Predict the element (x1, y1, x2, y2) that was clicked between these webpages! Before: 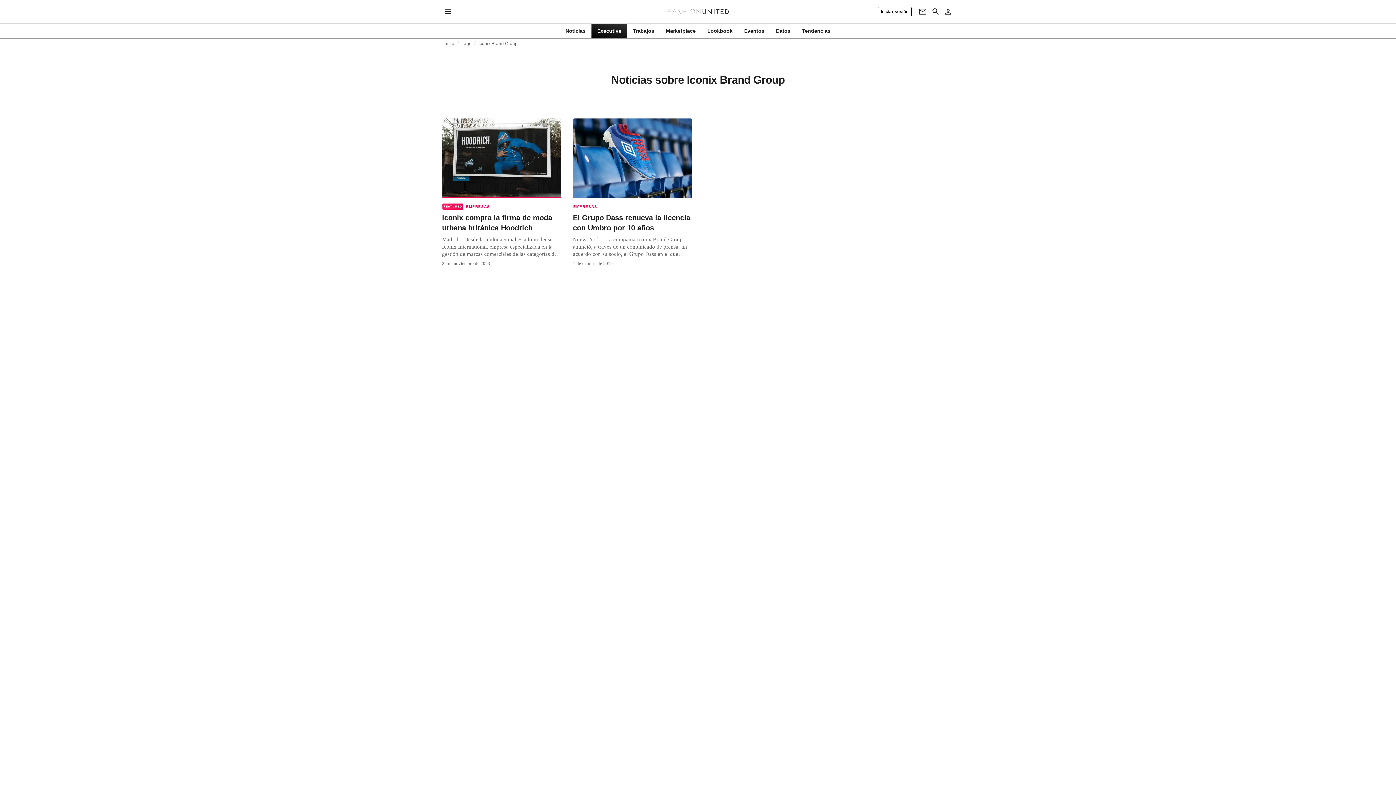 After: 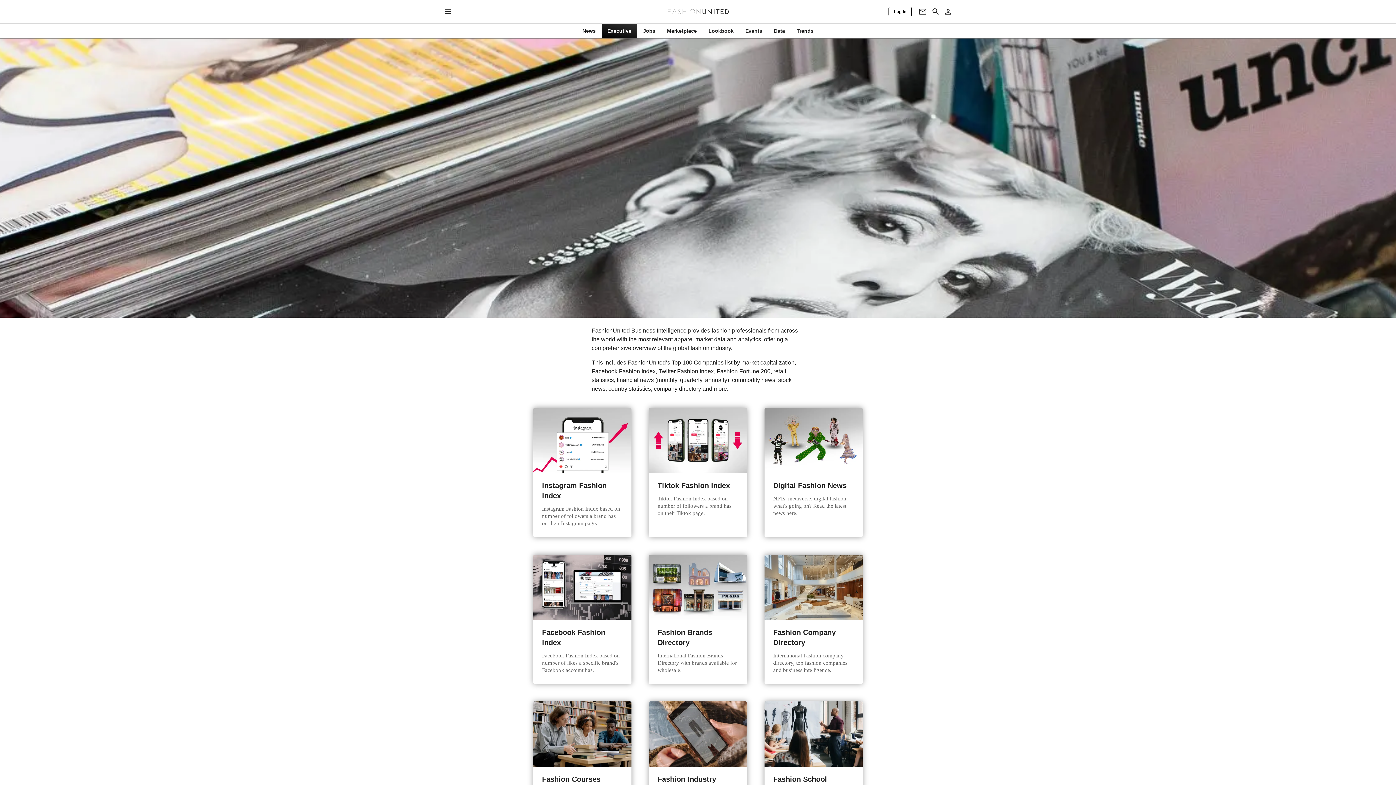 Action: bbox: (770, 27, 796, 34) label: Datos